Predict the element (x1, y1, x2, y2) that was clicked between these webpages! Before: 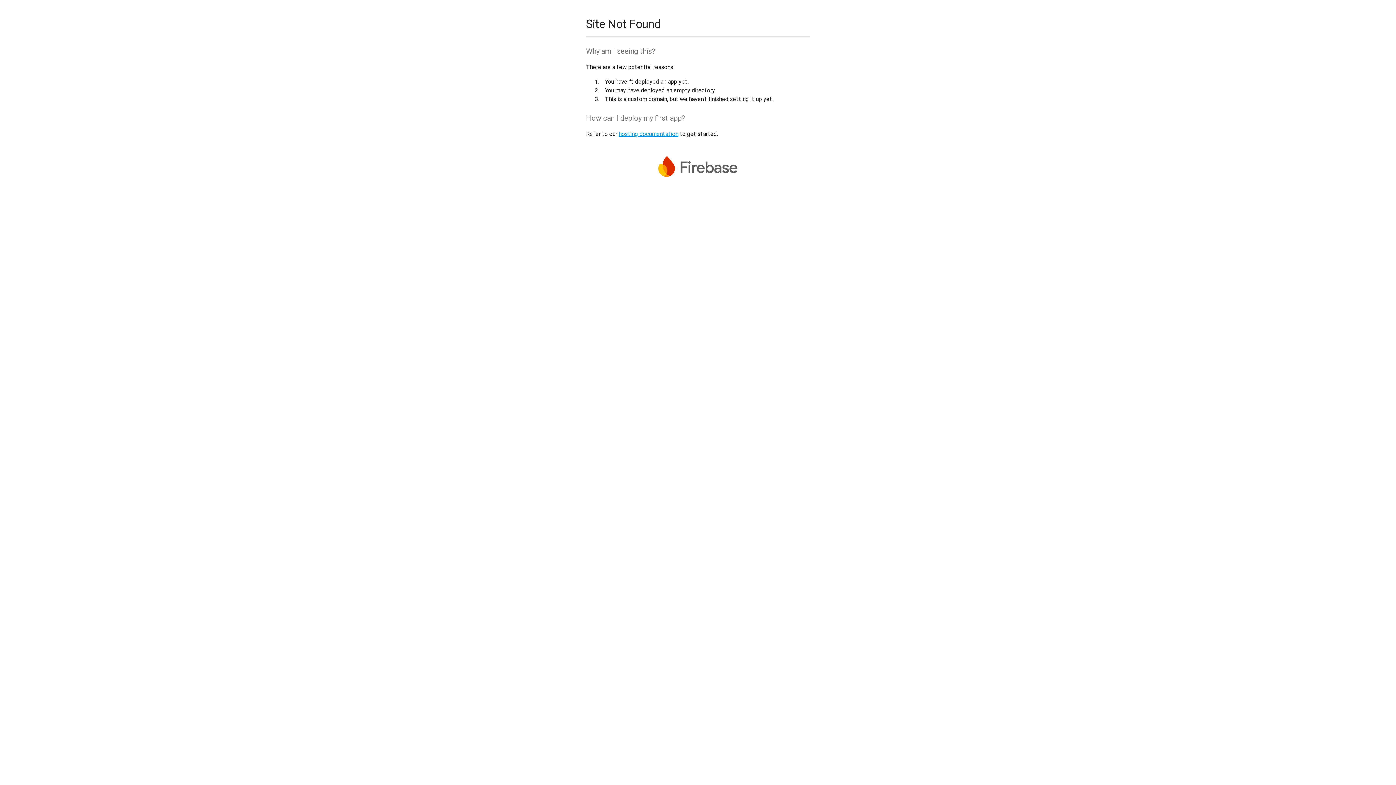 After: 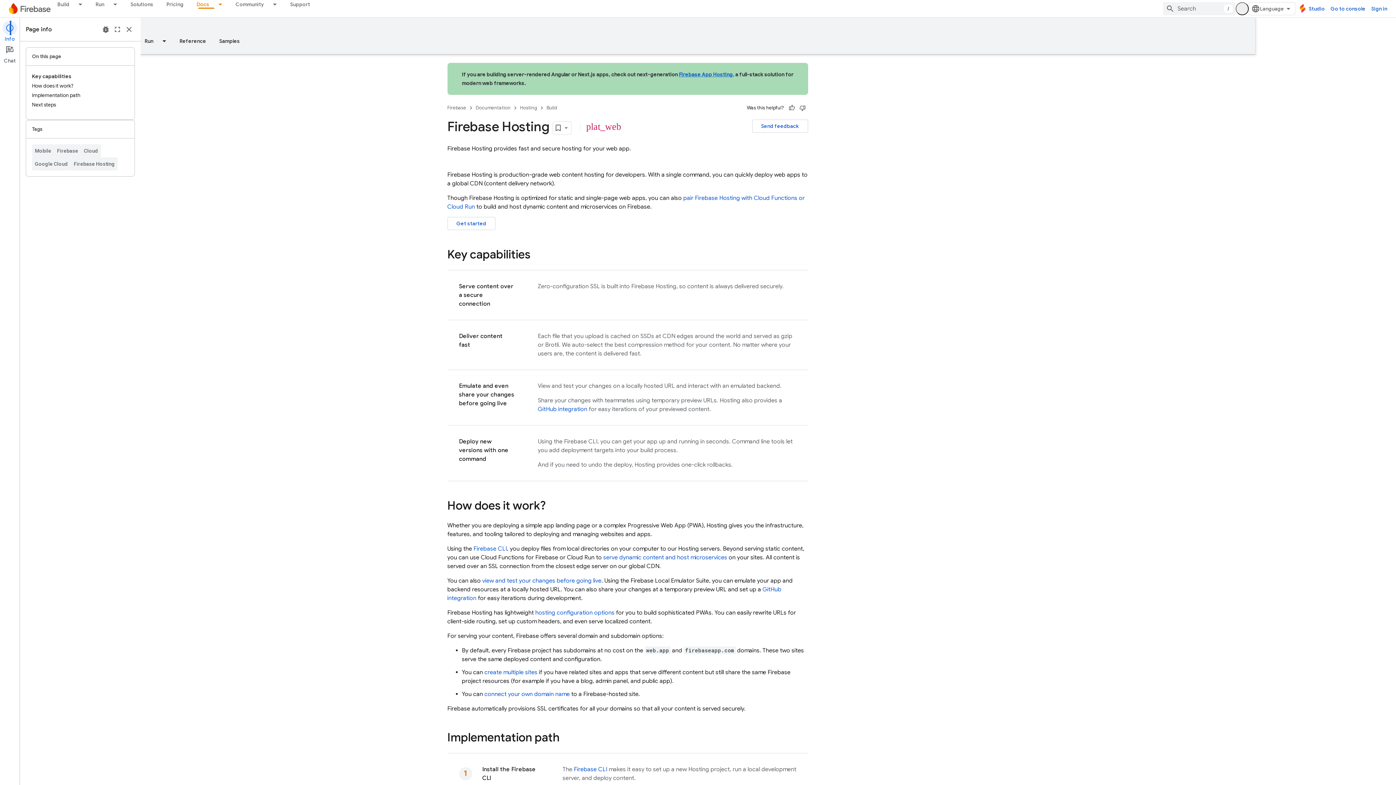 Action: bbox: (618, 130, 678, 137) label: hosting documentation